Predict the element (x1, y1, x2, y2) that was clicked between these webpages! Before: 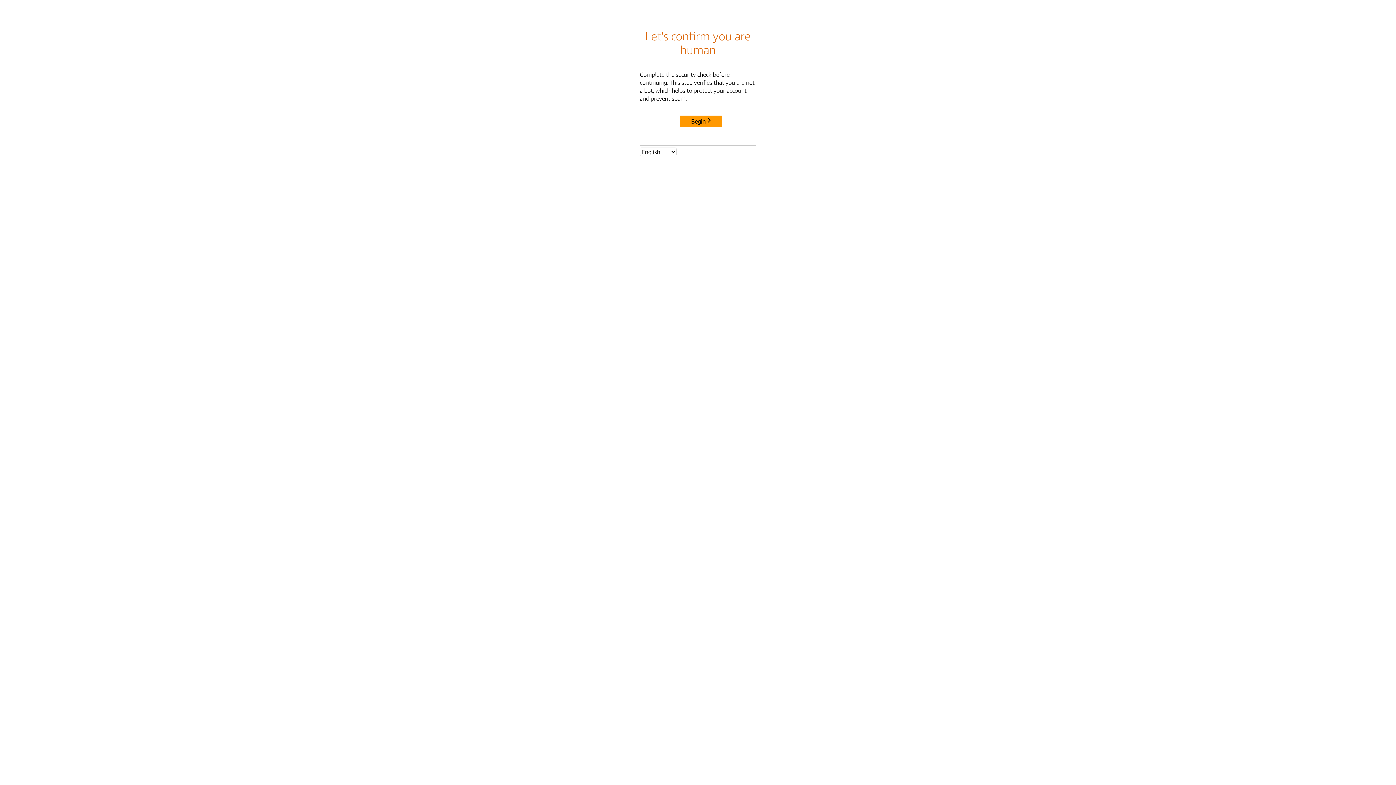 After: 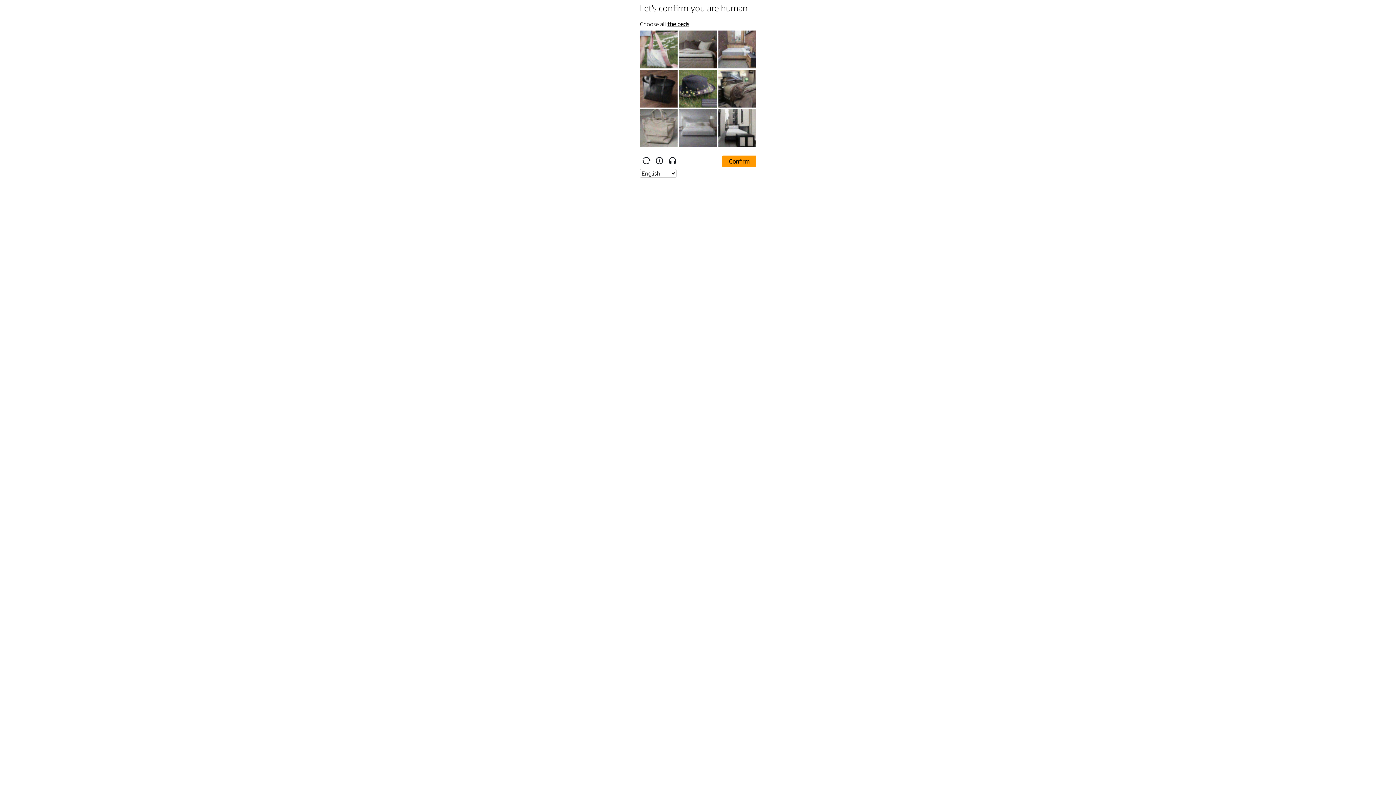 Action: label: Begin bbox: (680, 115, 722, 127)